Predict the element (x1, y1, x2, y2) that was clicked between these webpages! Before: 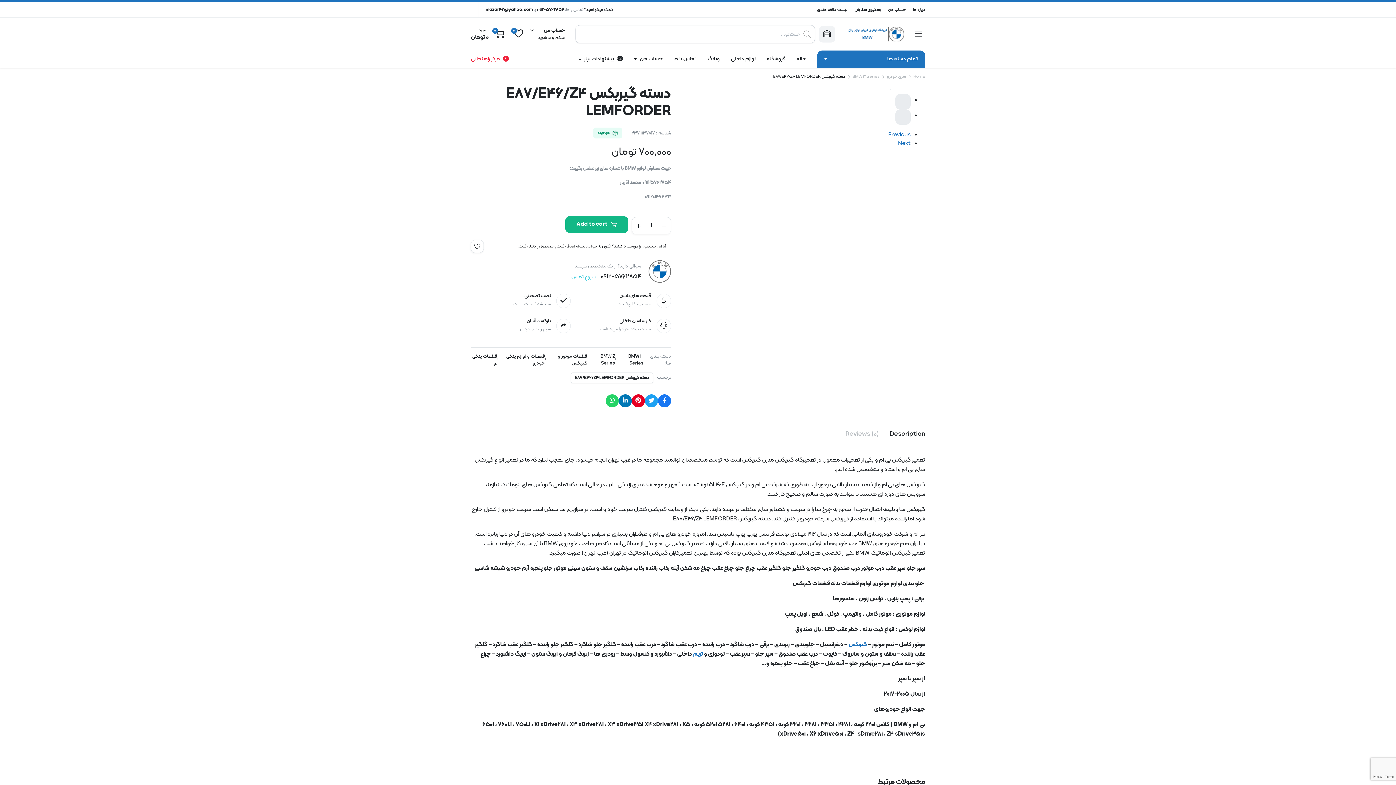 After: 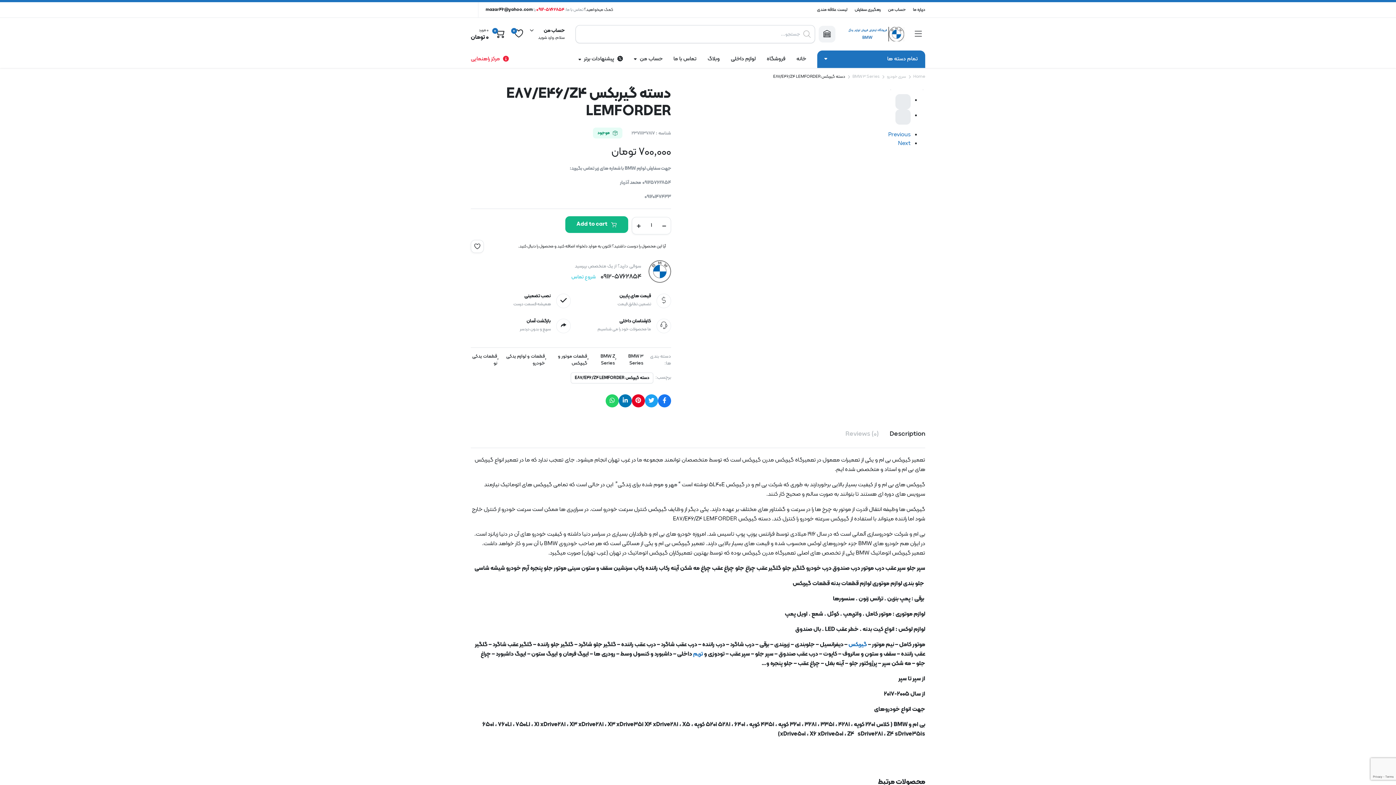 Action: label: ۵۷۶۲۸۵۴-0912 bbox: (536, 6, 564, 13)